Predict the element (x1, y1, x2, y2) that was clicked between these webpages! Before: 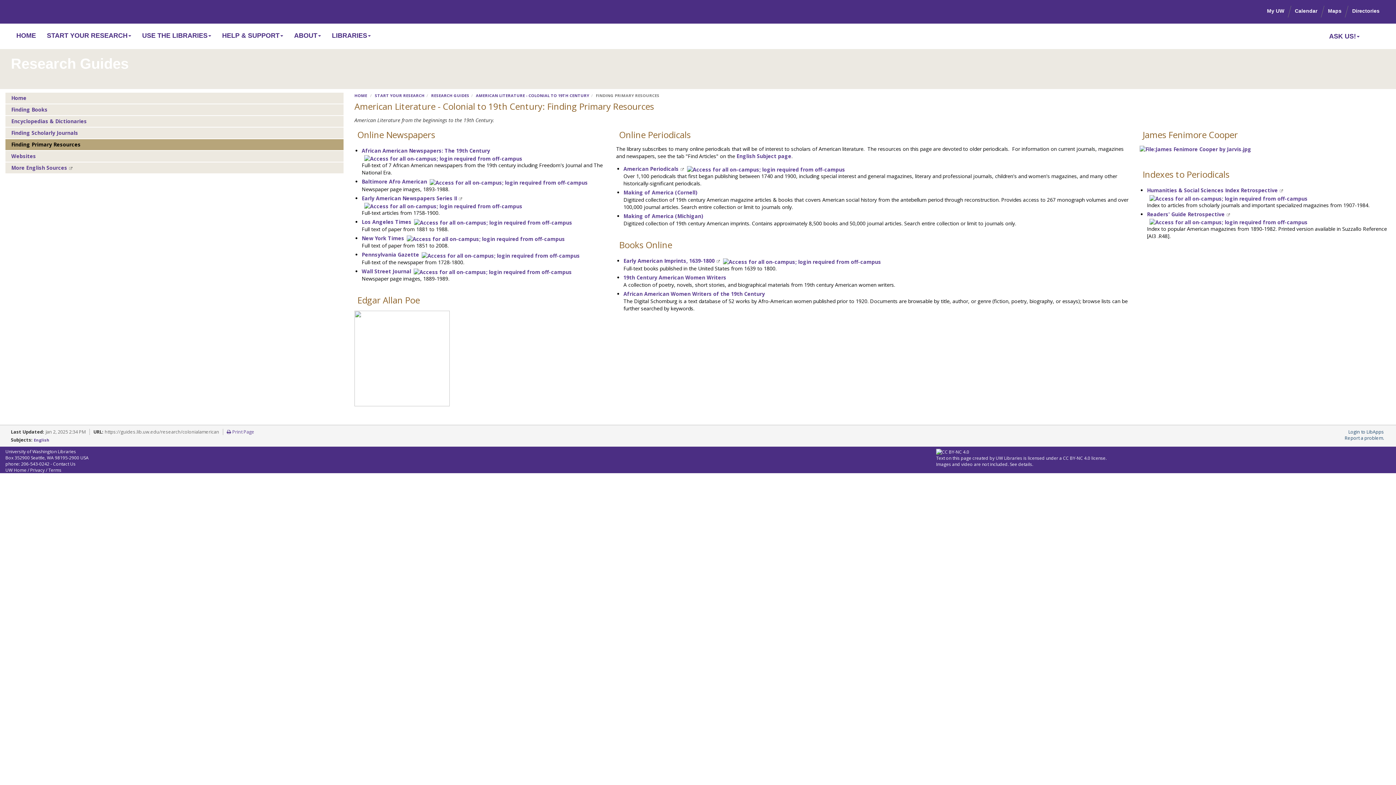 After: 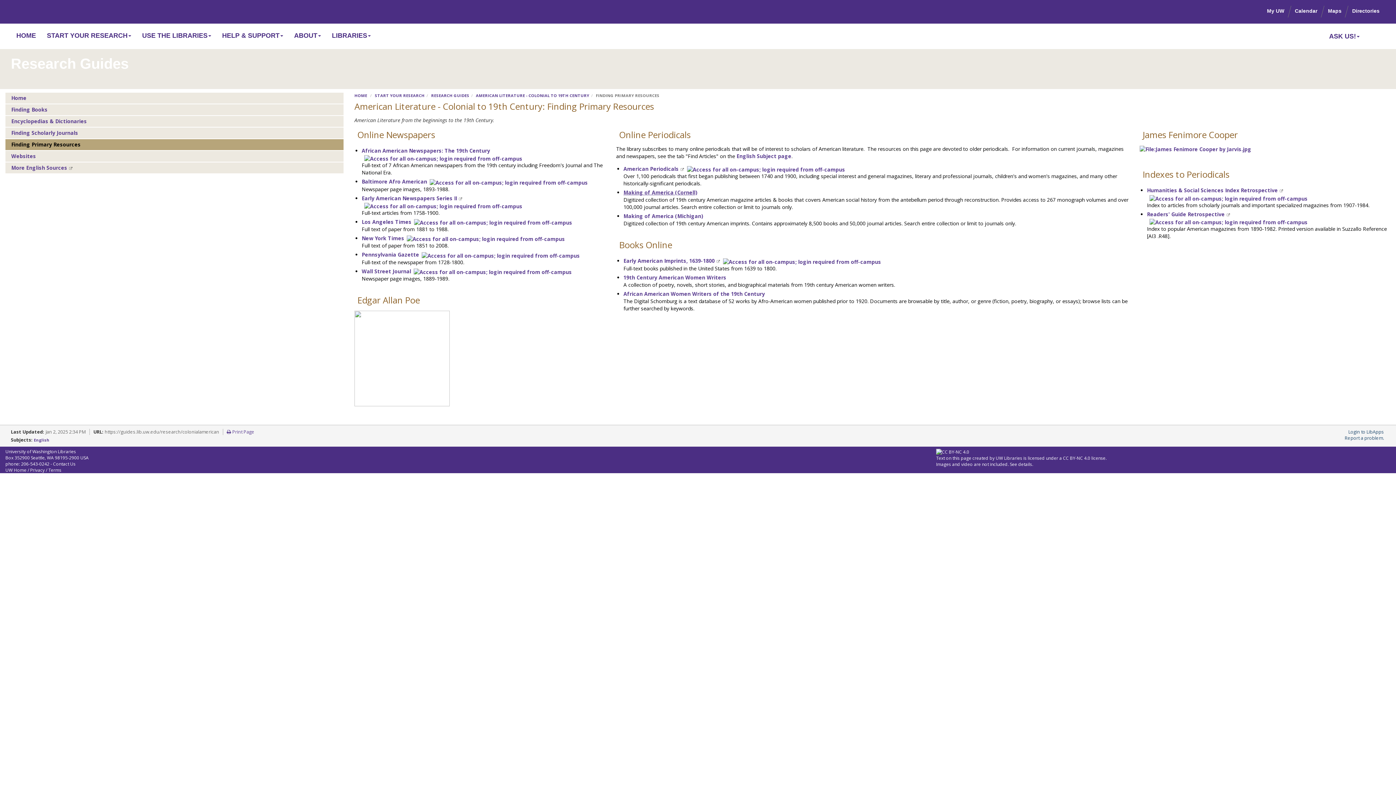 Action: bbox: (623, 189, 697, 196) label: Making of America (Cornell)